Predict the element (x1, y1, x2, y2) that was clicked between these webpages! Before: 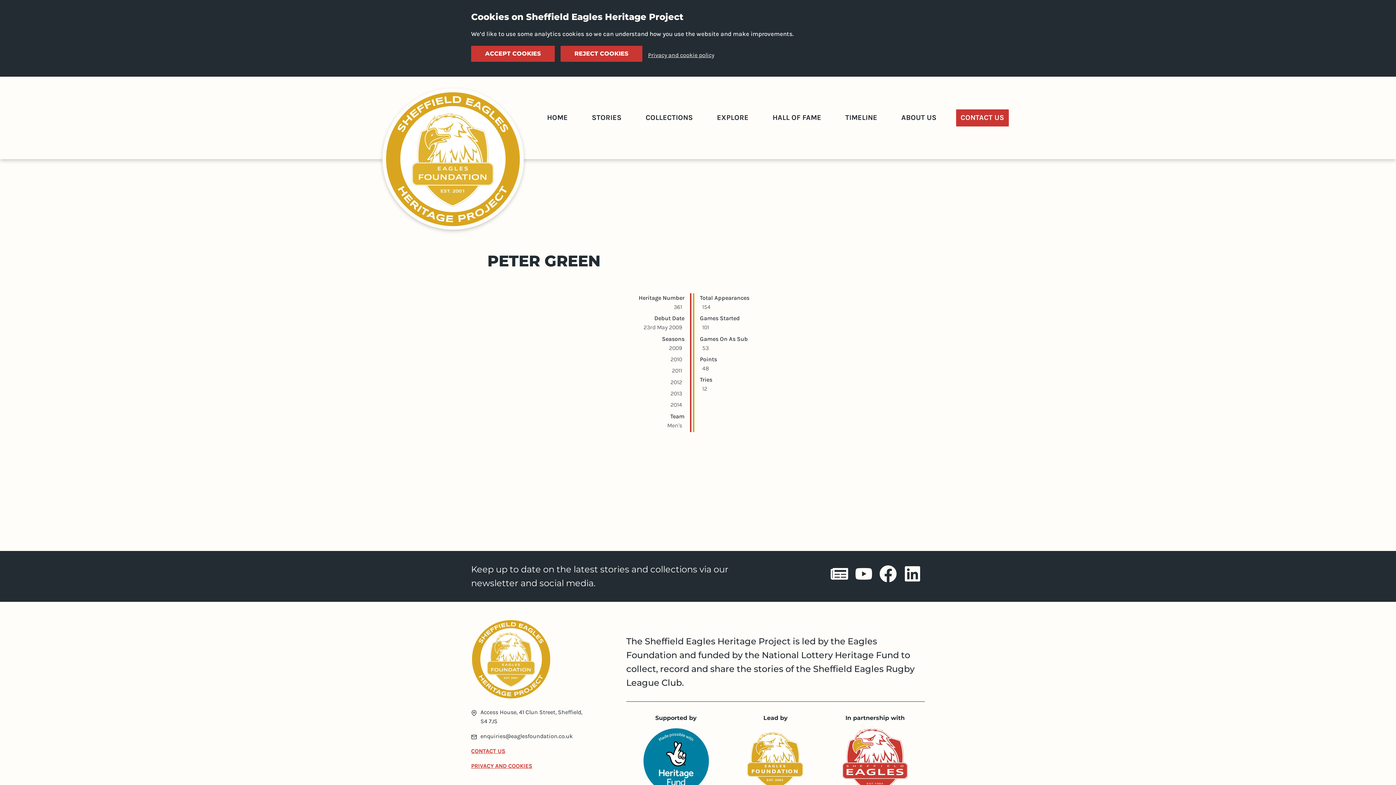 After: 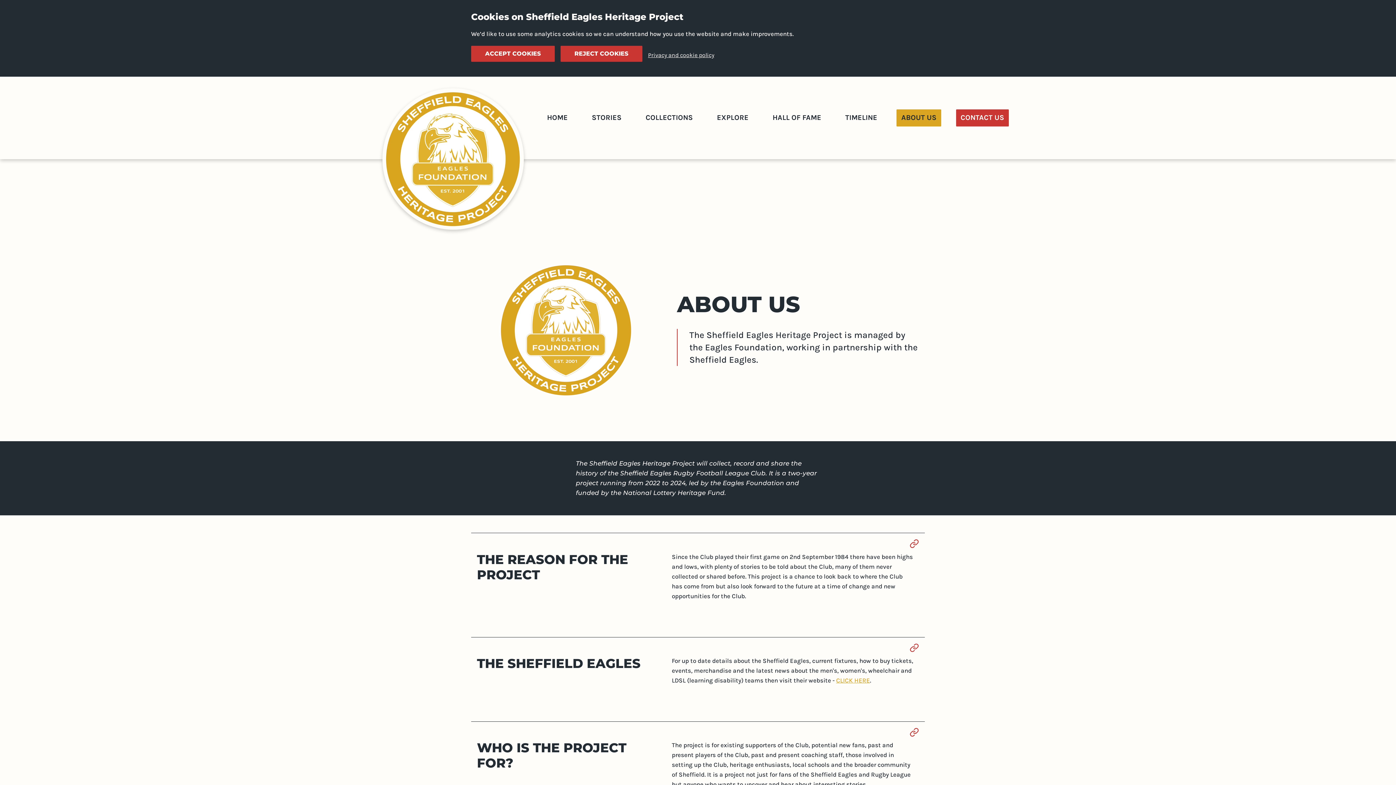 Action: bbox: (896, 109, 941, 126) label: ABOUT US